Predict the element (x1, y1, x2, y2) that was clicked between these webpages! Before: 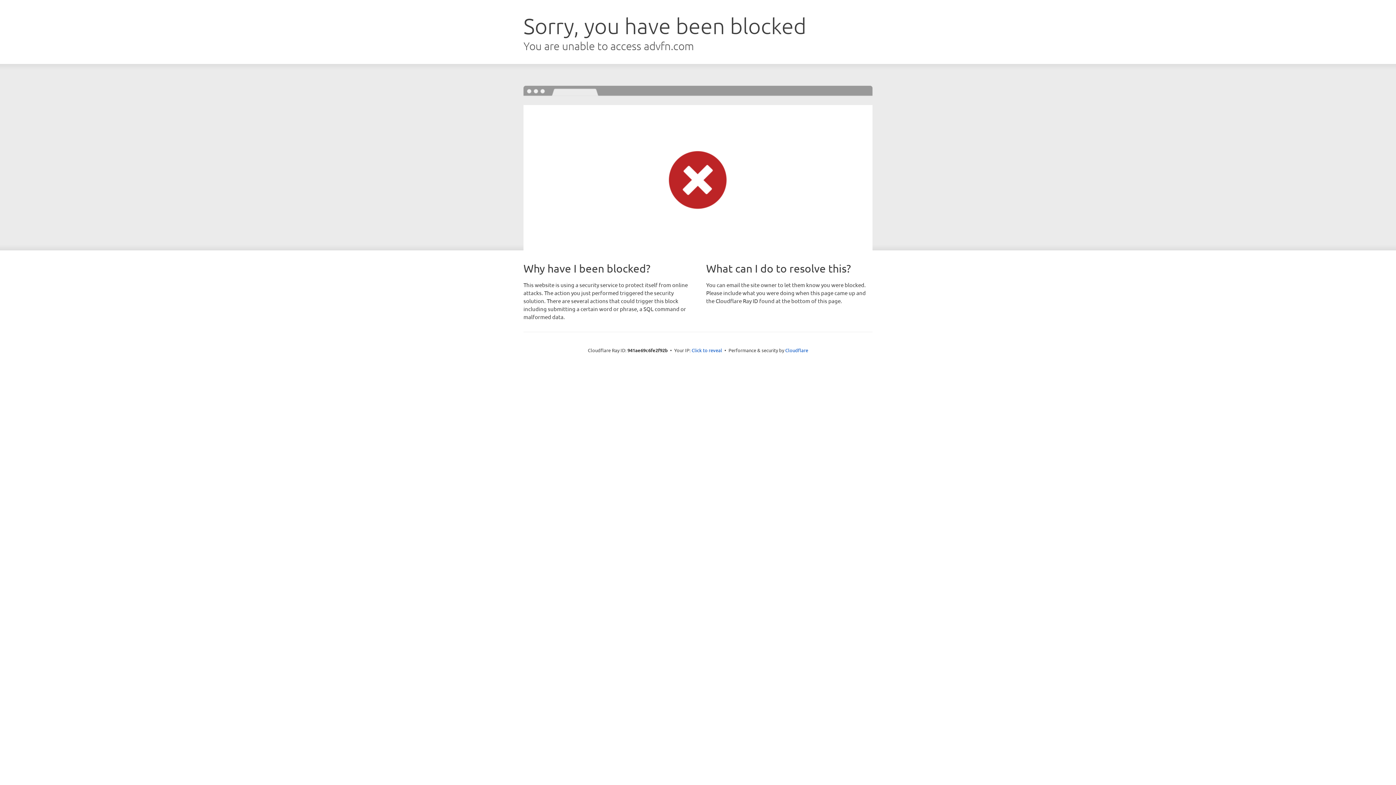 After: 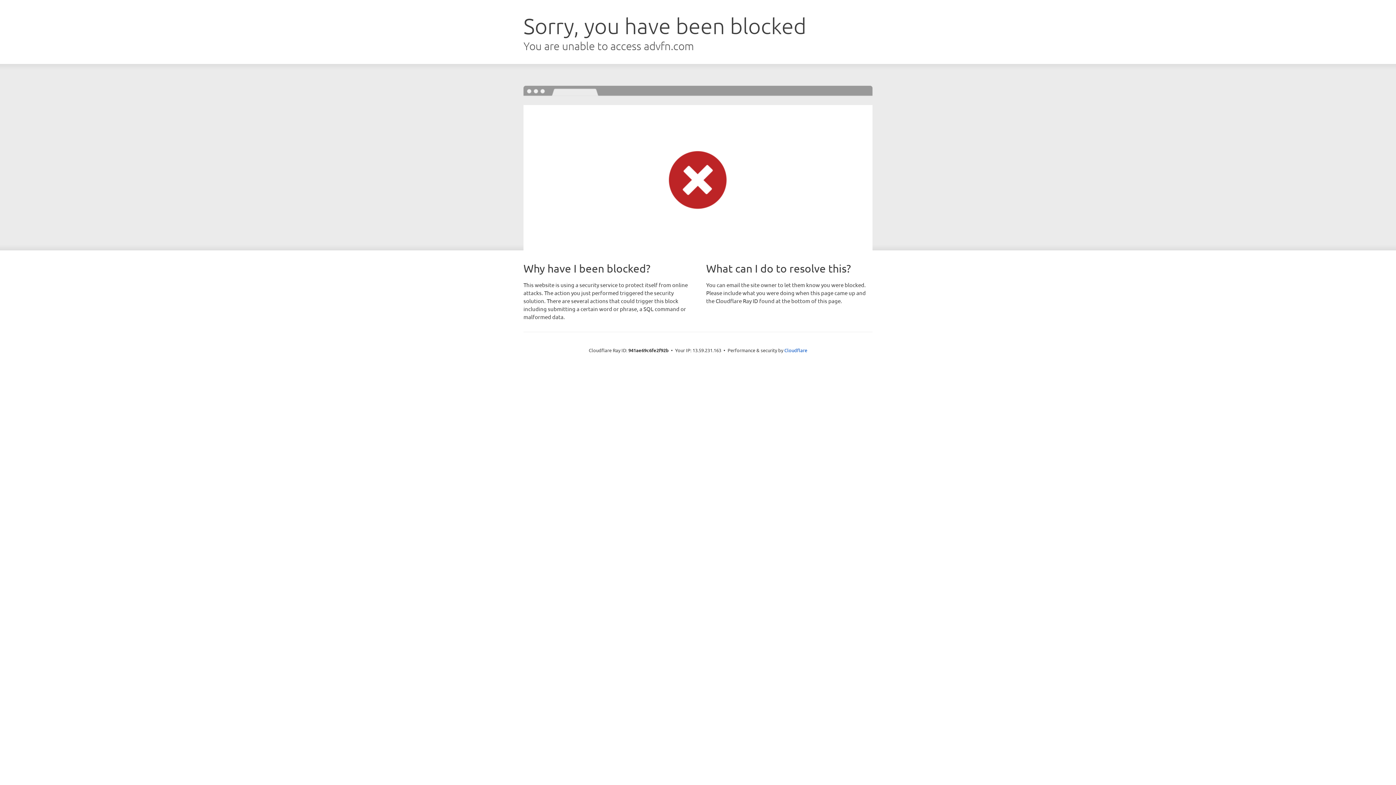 Action: label: Click to reveal bbox: (691, 346, 722, 353)